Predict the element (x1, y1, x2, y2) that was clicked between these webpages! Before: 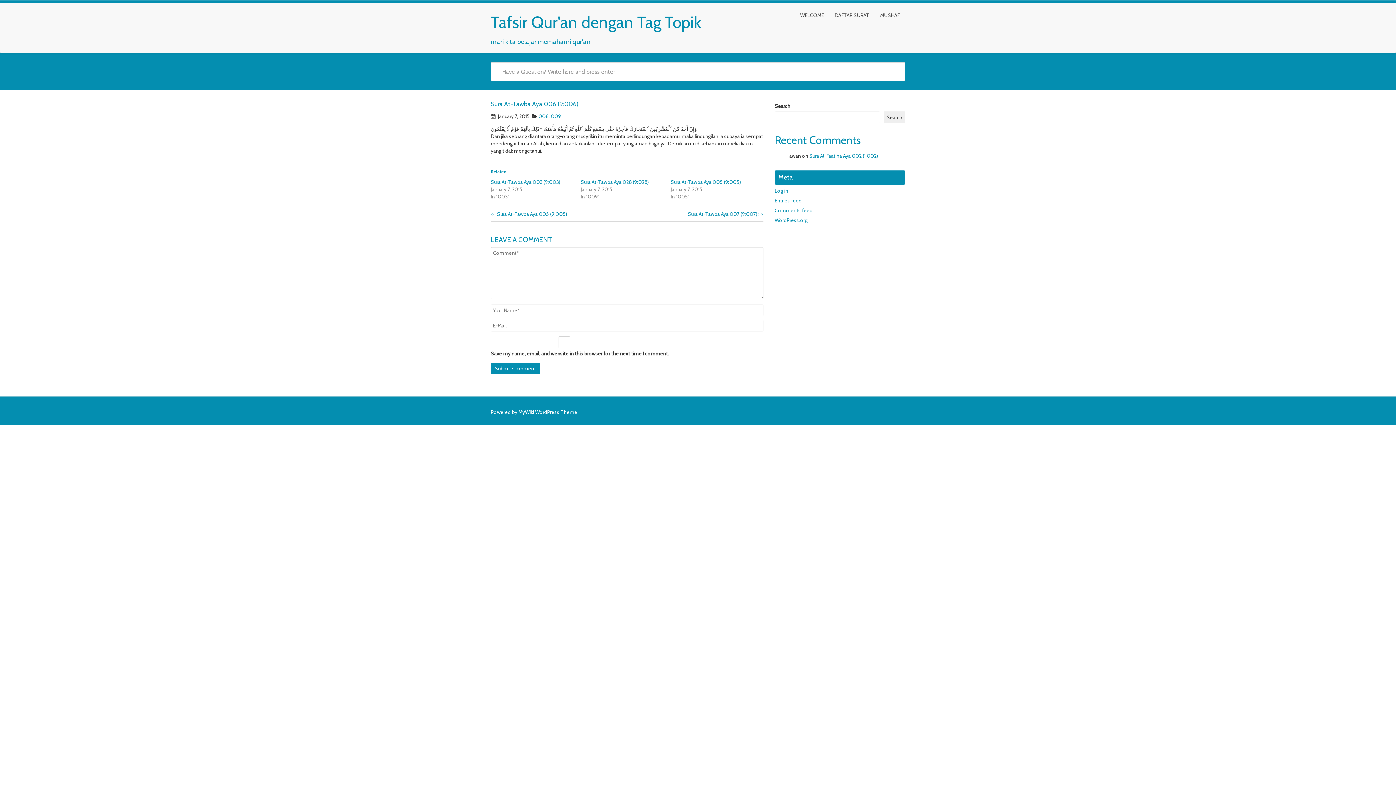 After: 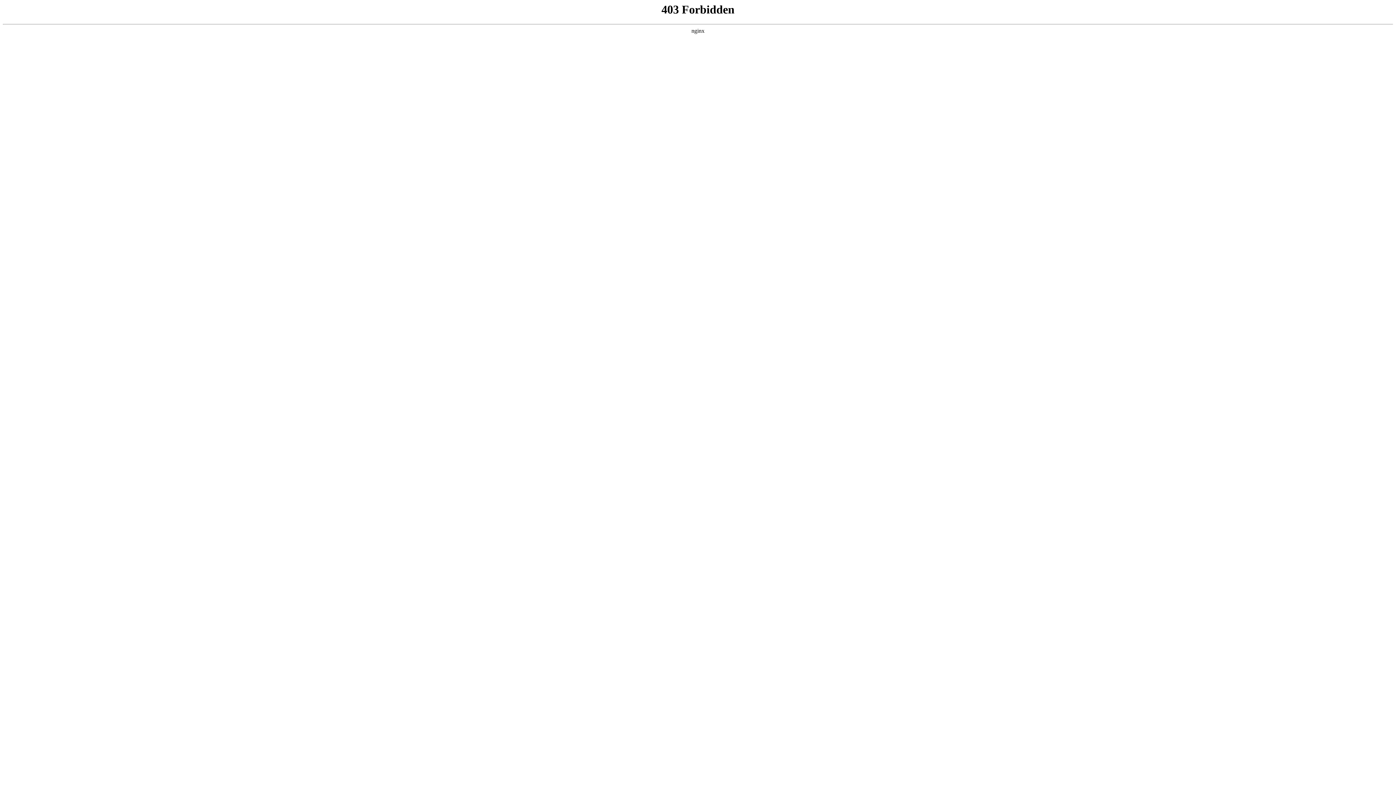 Action: label: WordPress.org bbox: (774, 217, 807, 223)